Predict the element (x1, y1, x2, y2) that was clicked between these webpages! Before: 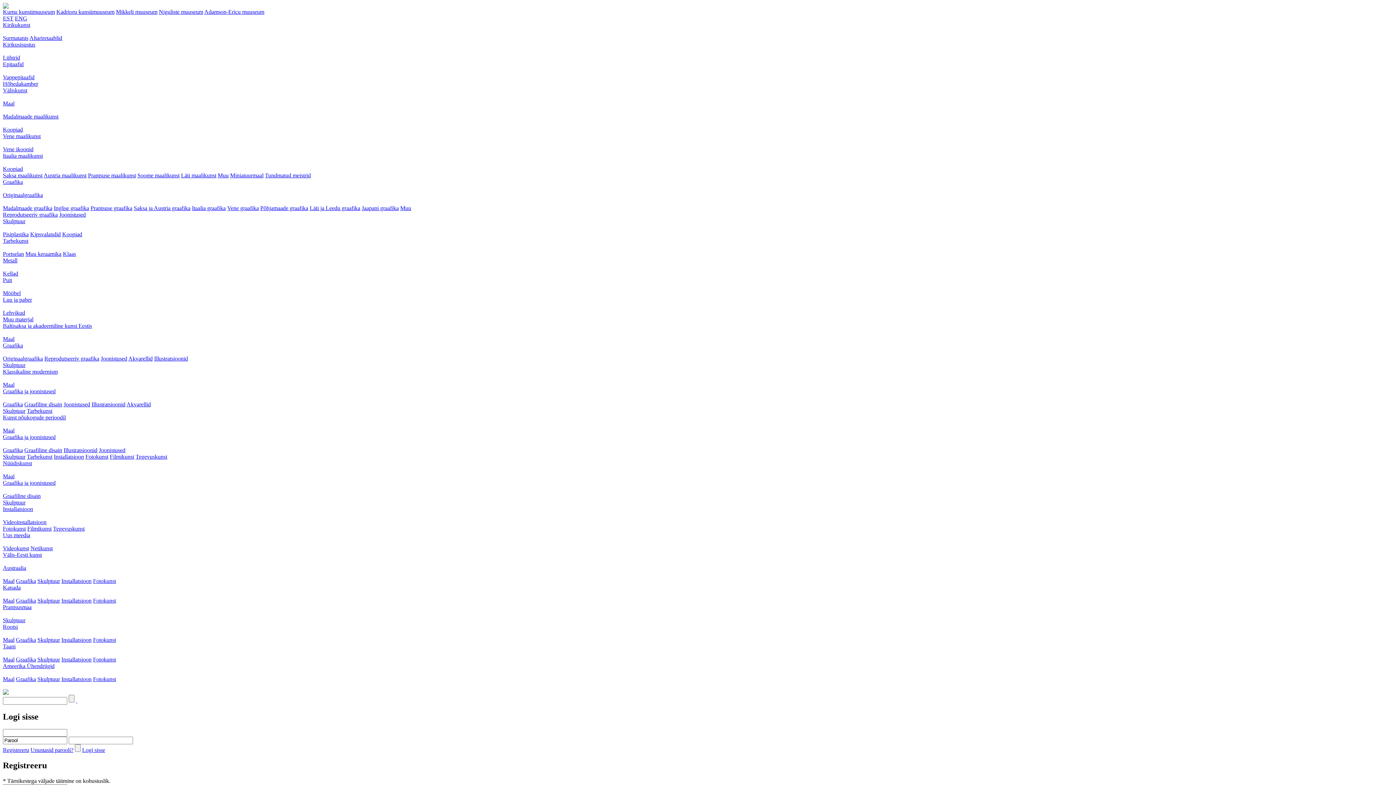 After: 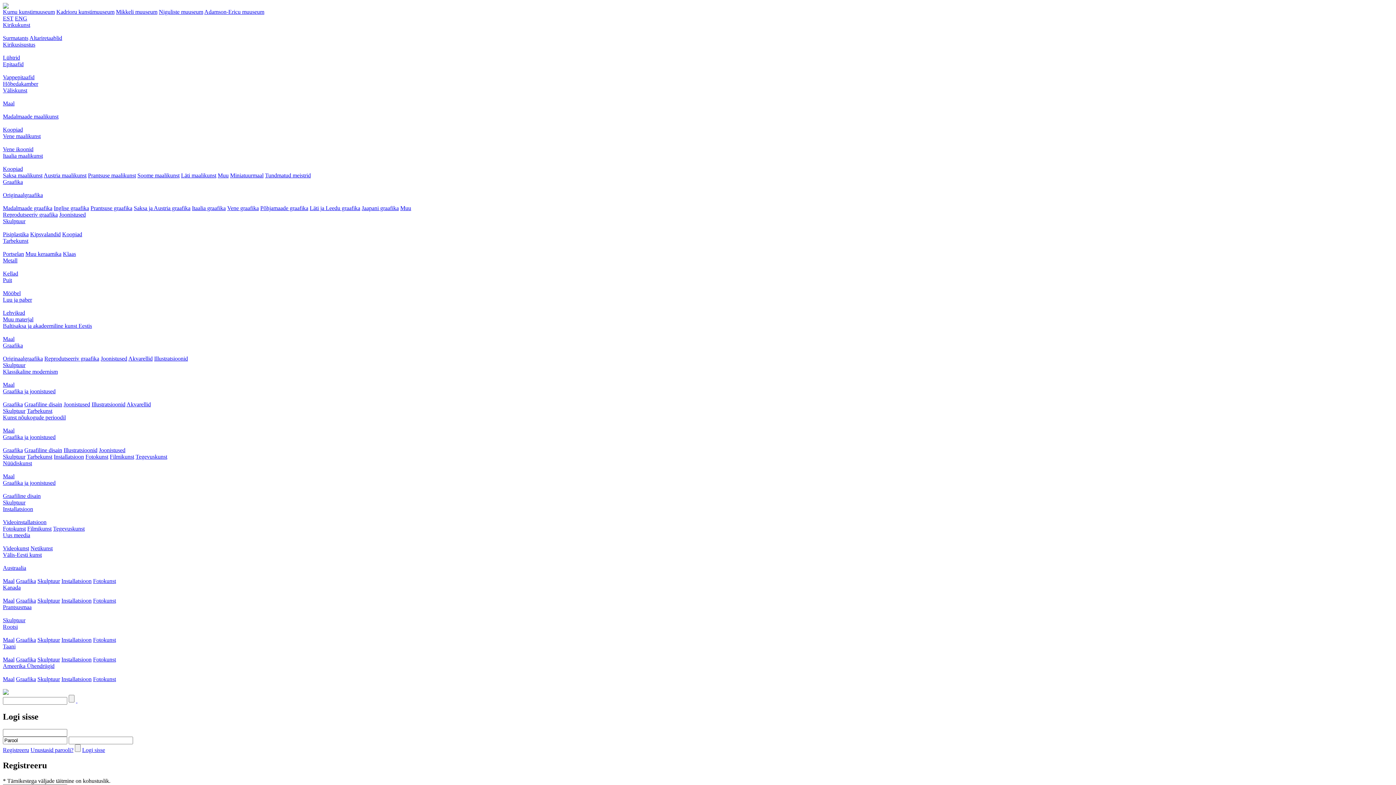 Action: bbox: (59, 211, 85, 217) label: Joonistused